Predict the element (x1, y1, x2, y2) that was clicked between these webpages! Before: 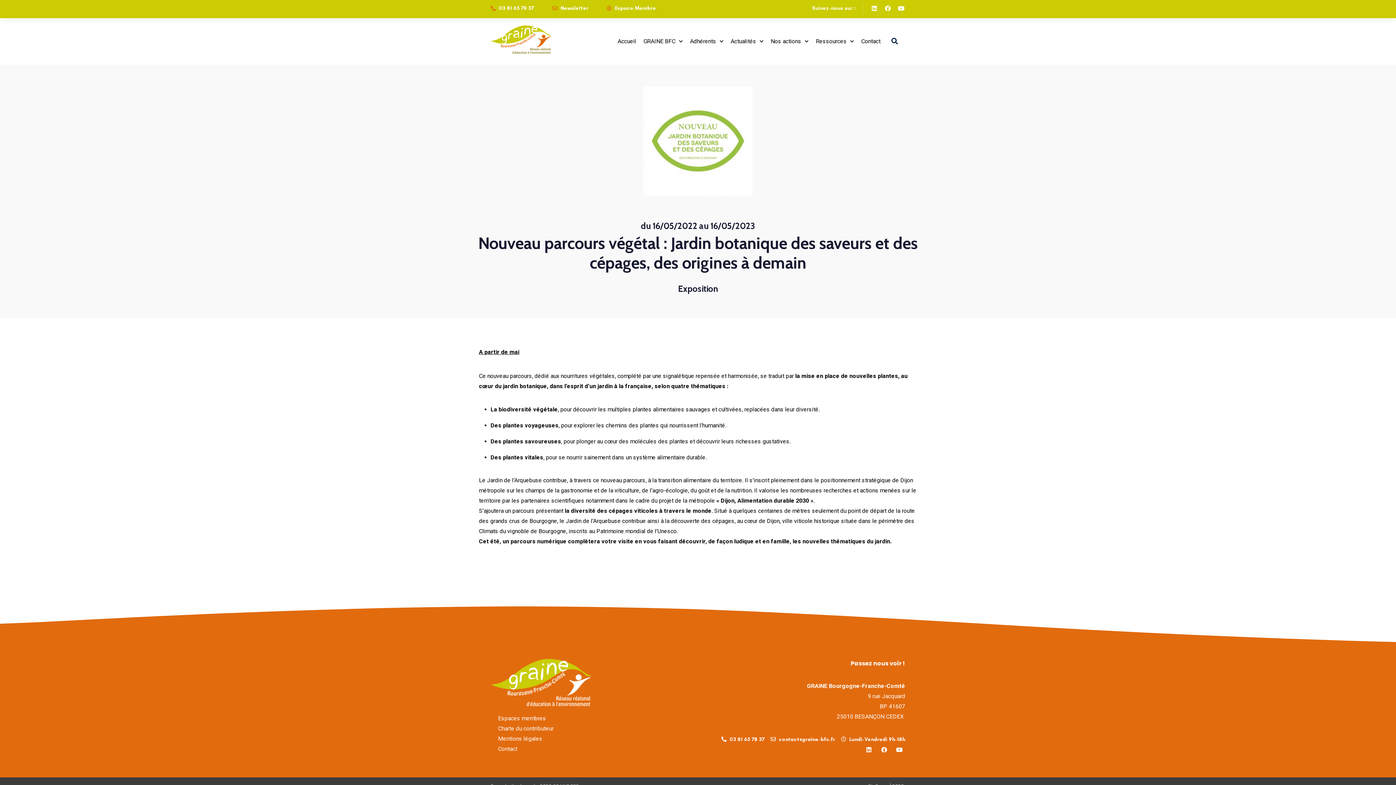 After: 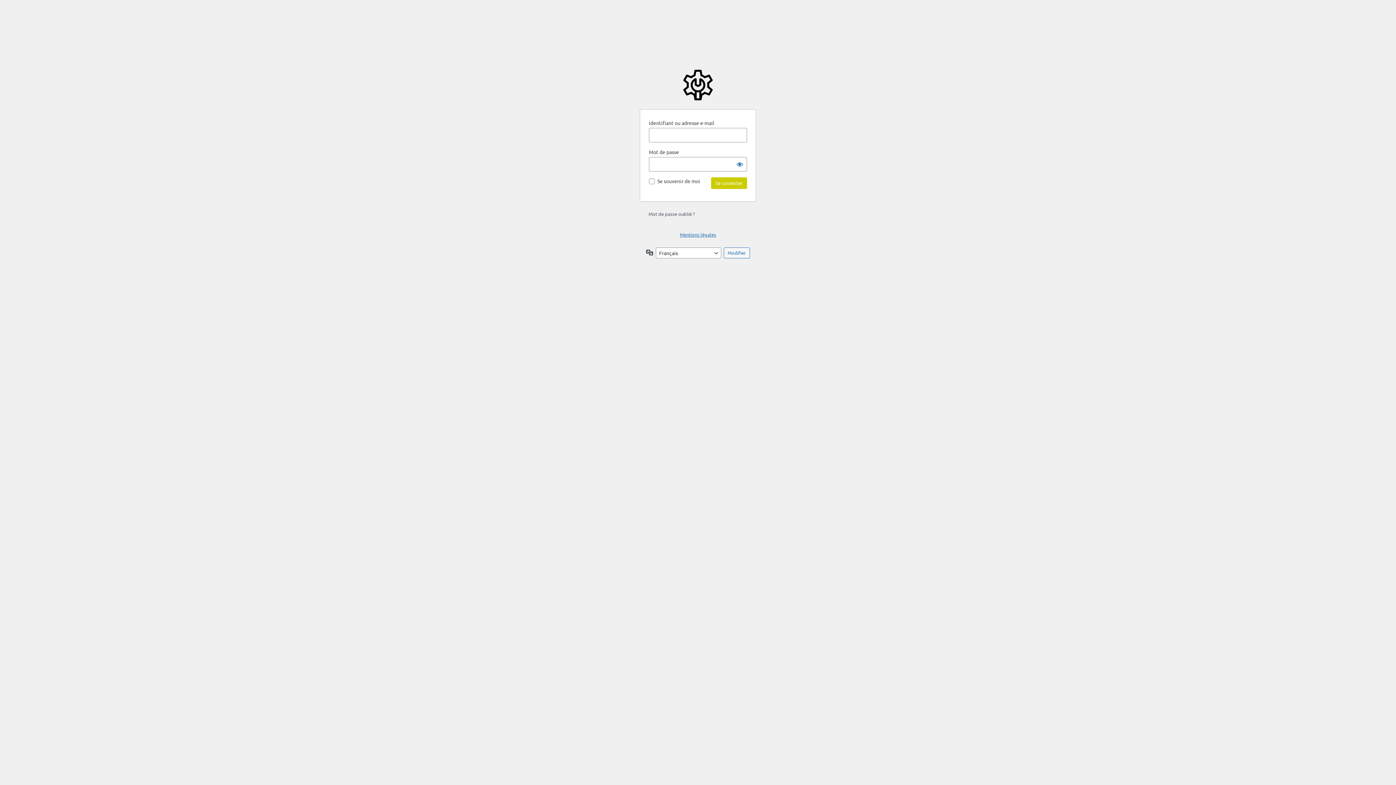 Action: label: Espace Membre bbox: (606, 3, 656, 12)